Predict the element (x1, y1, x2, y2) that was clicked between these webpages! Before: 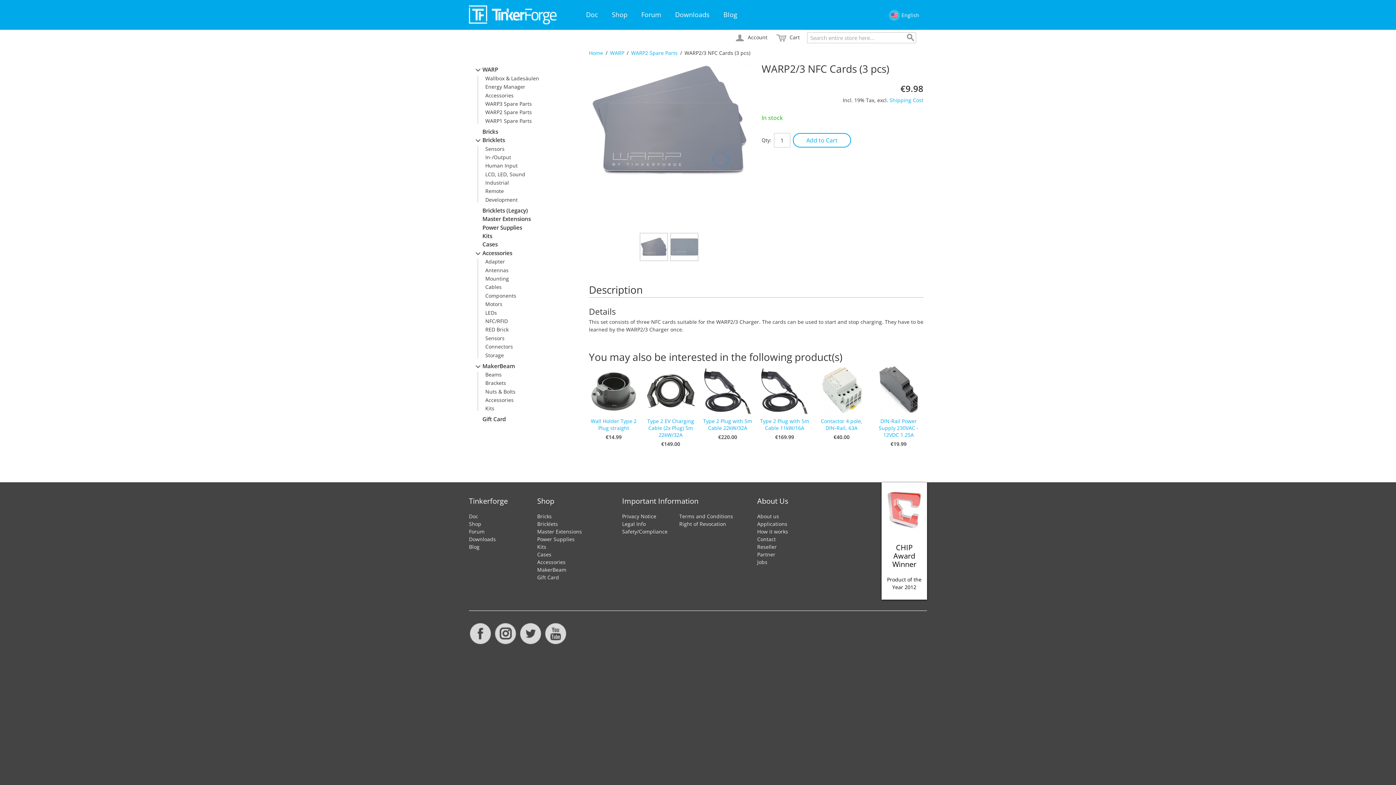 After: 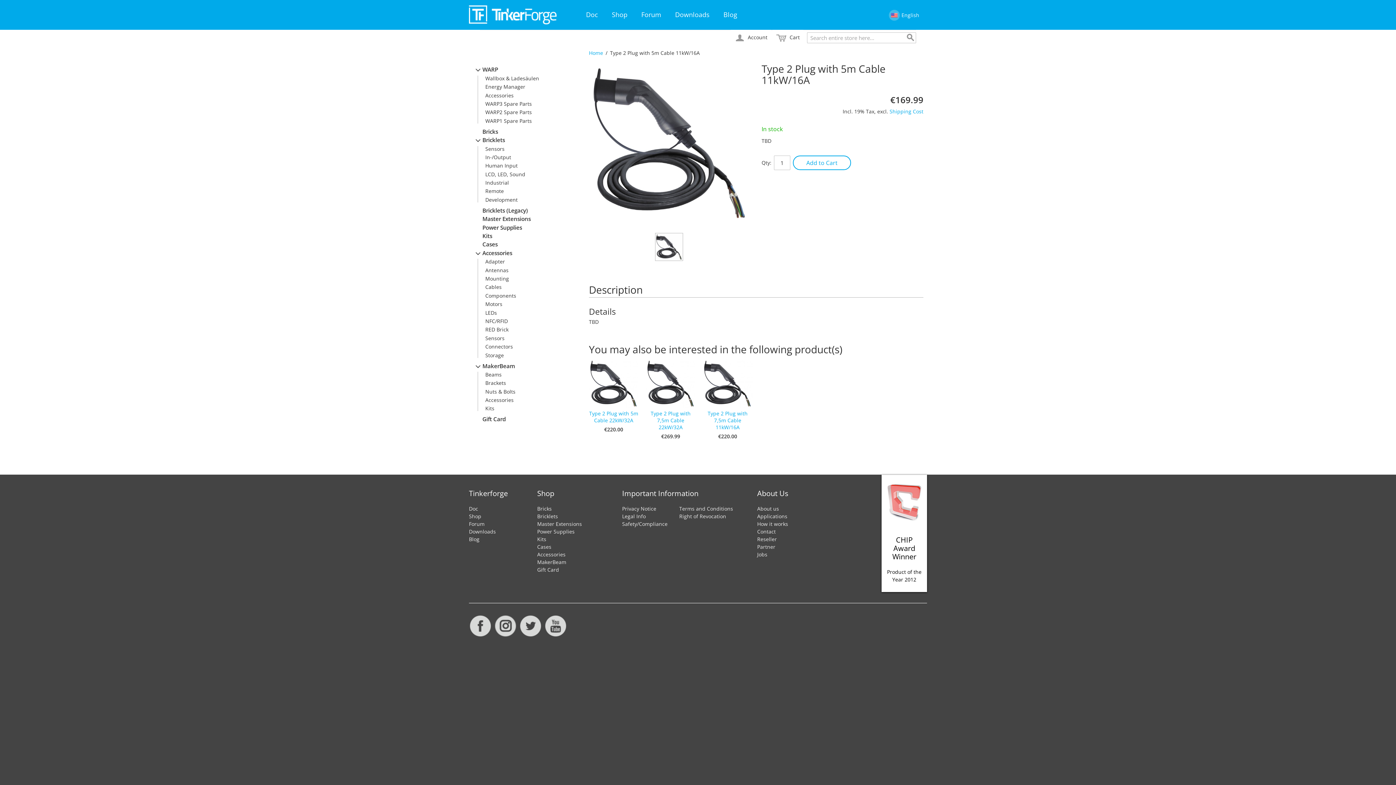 Action: bbox: (760, 366, 809, 416)